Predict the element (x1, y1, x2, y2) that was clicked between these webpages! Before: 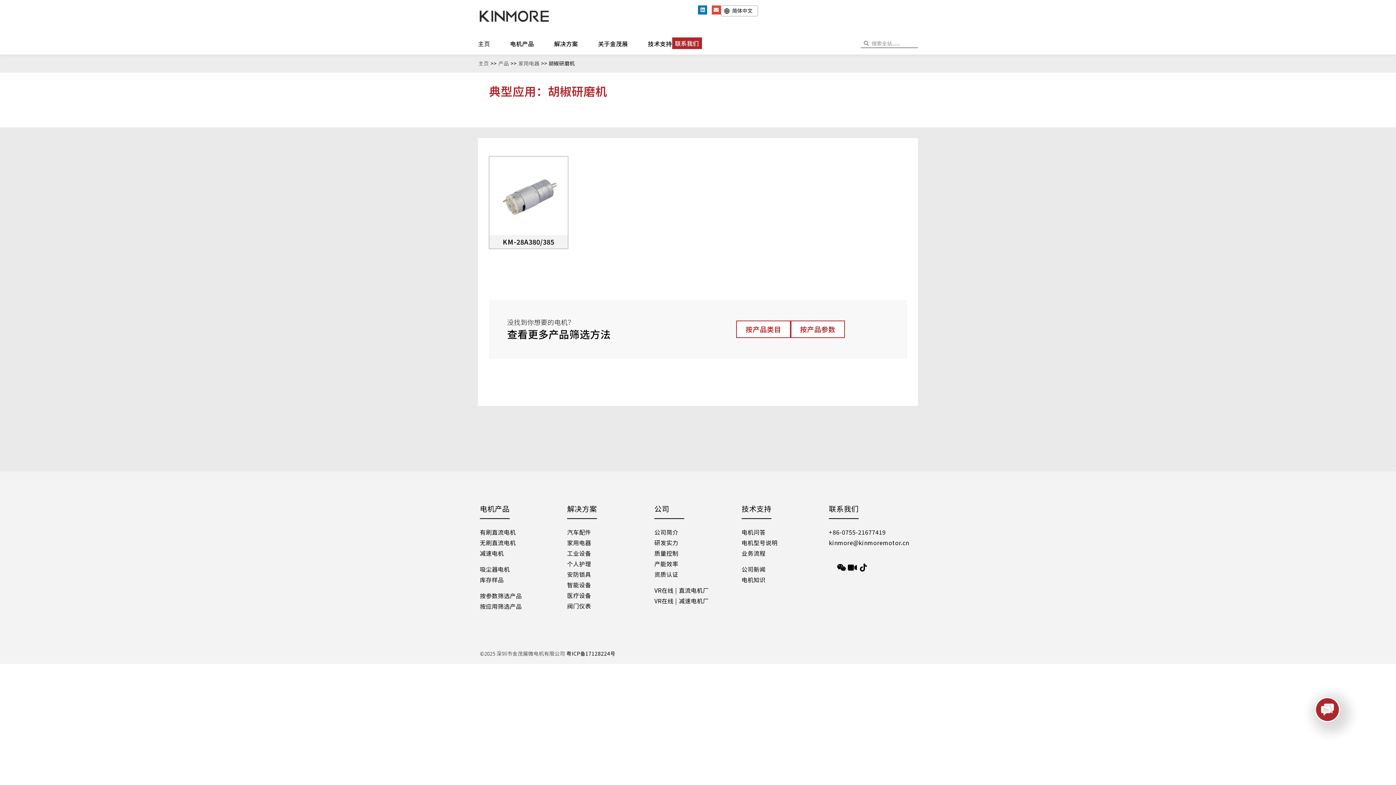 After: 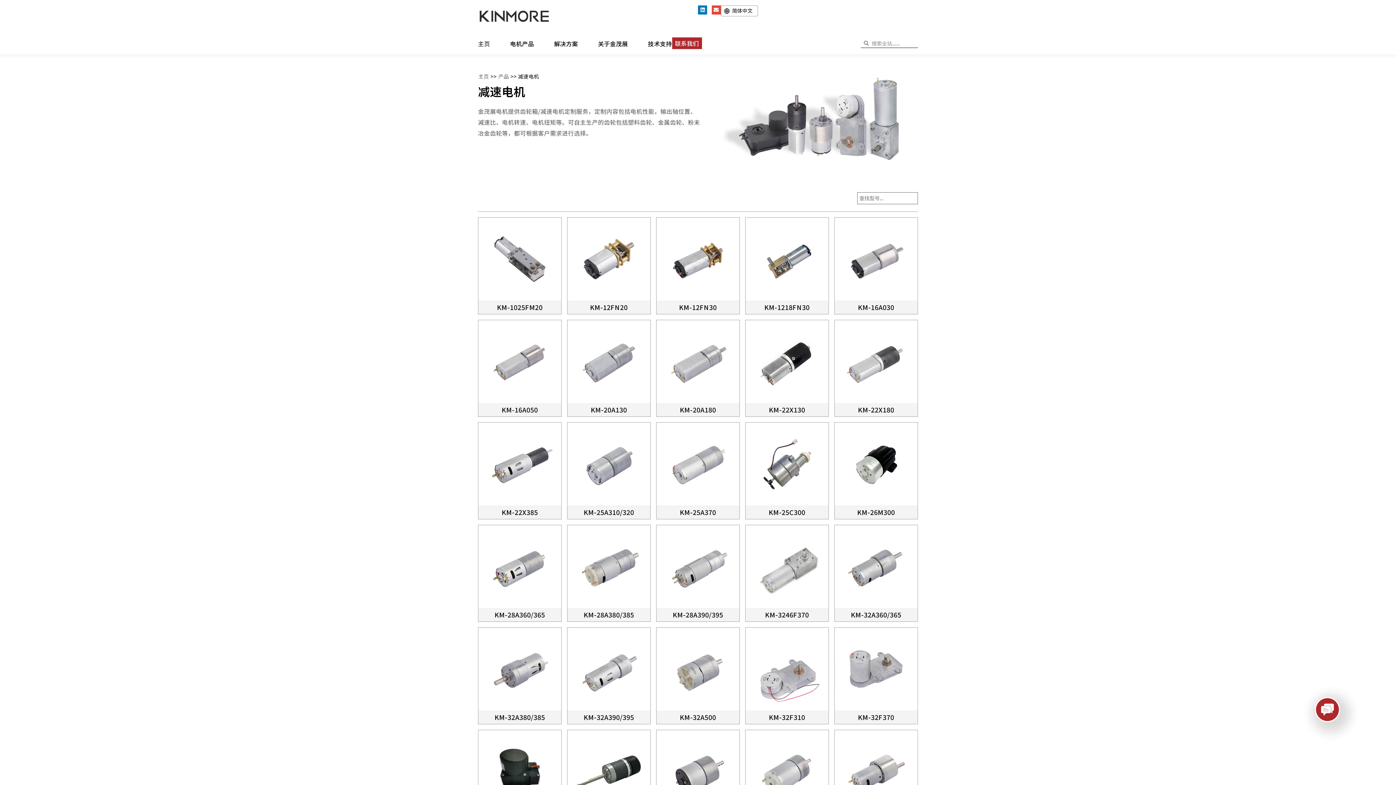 Action: bbox: (480, 549, 567, 557) label: 减速电机